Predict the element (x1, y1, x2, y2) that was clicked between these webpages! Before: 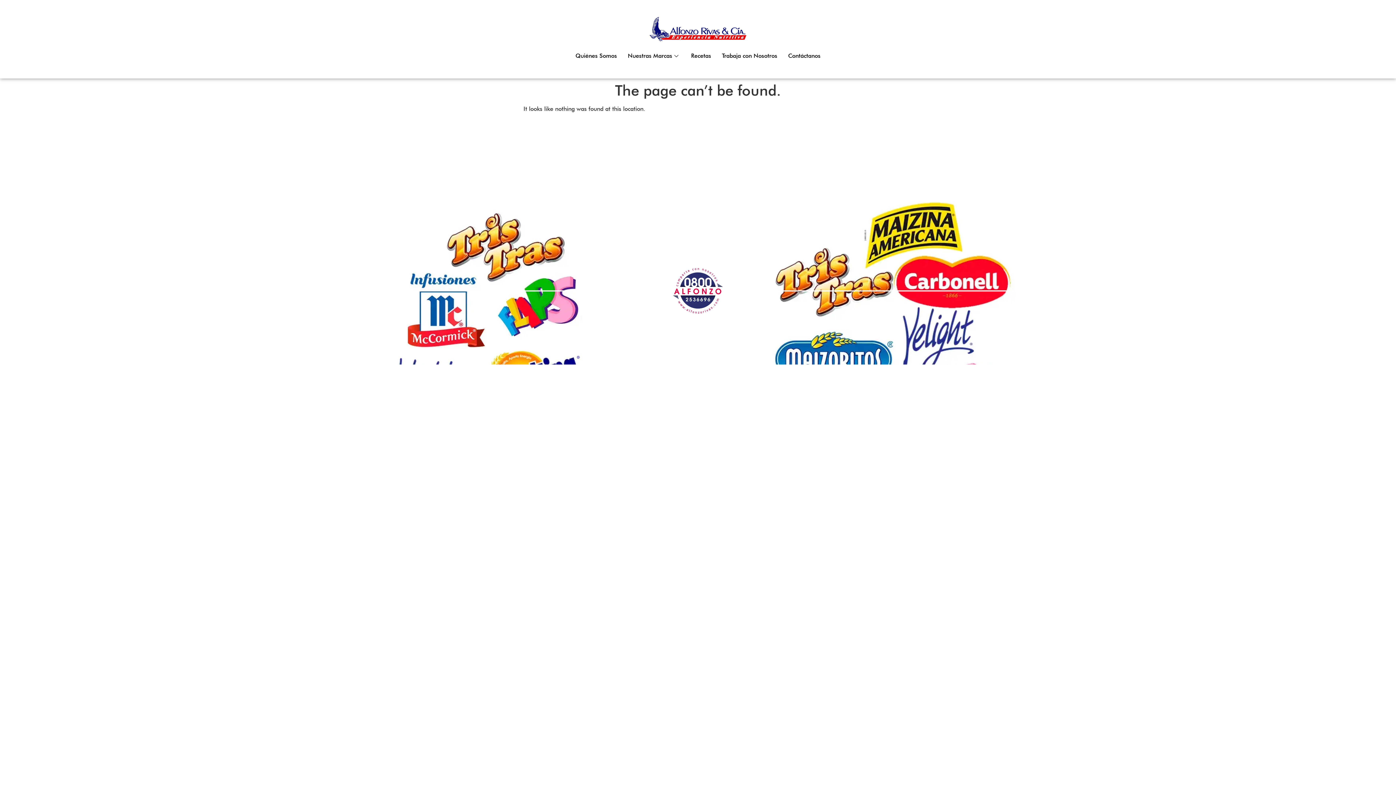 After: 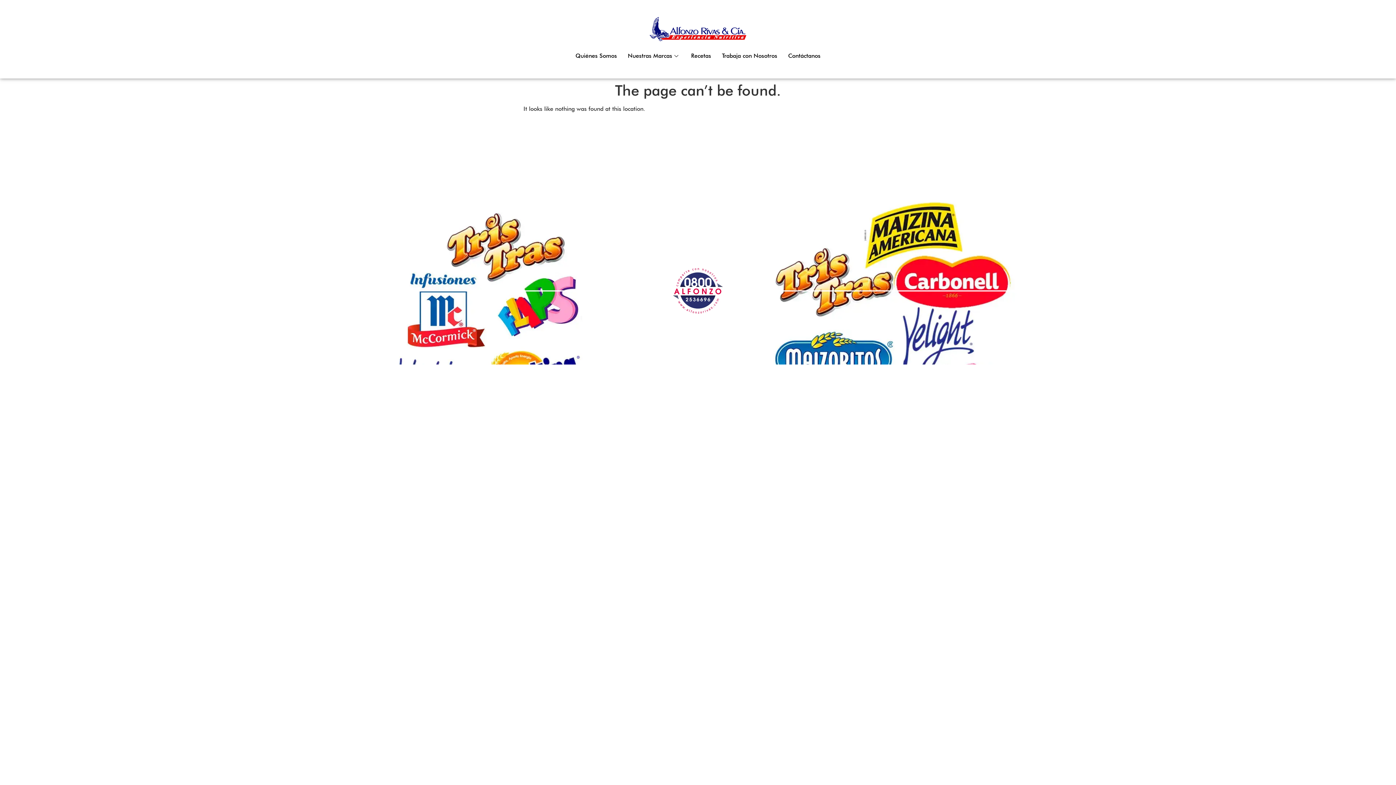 Action: bbox: (646, 325, 670, 349)